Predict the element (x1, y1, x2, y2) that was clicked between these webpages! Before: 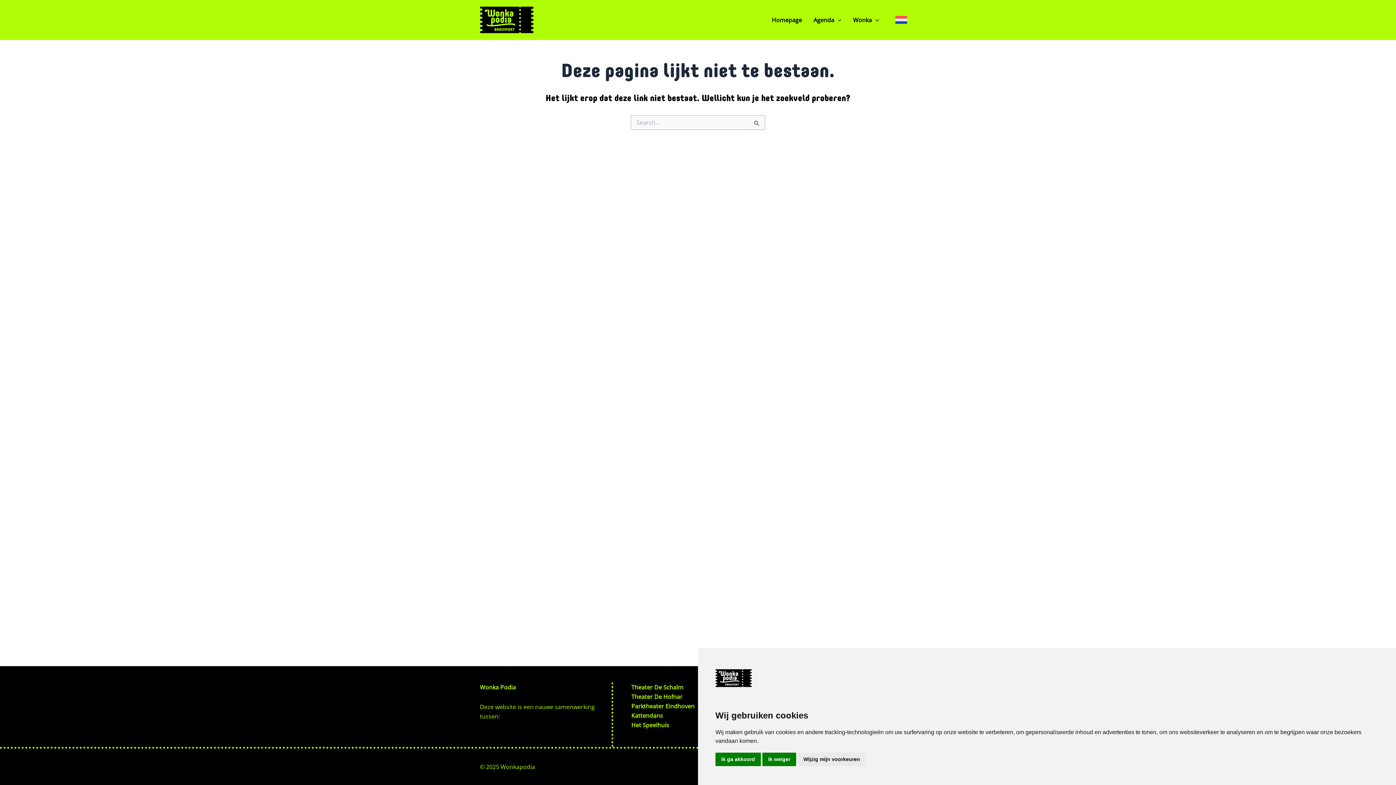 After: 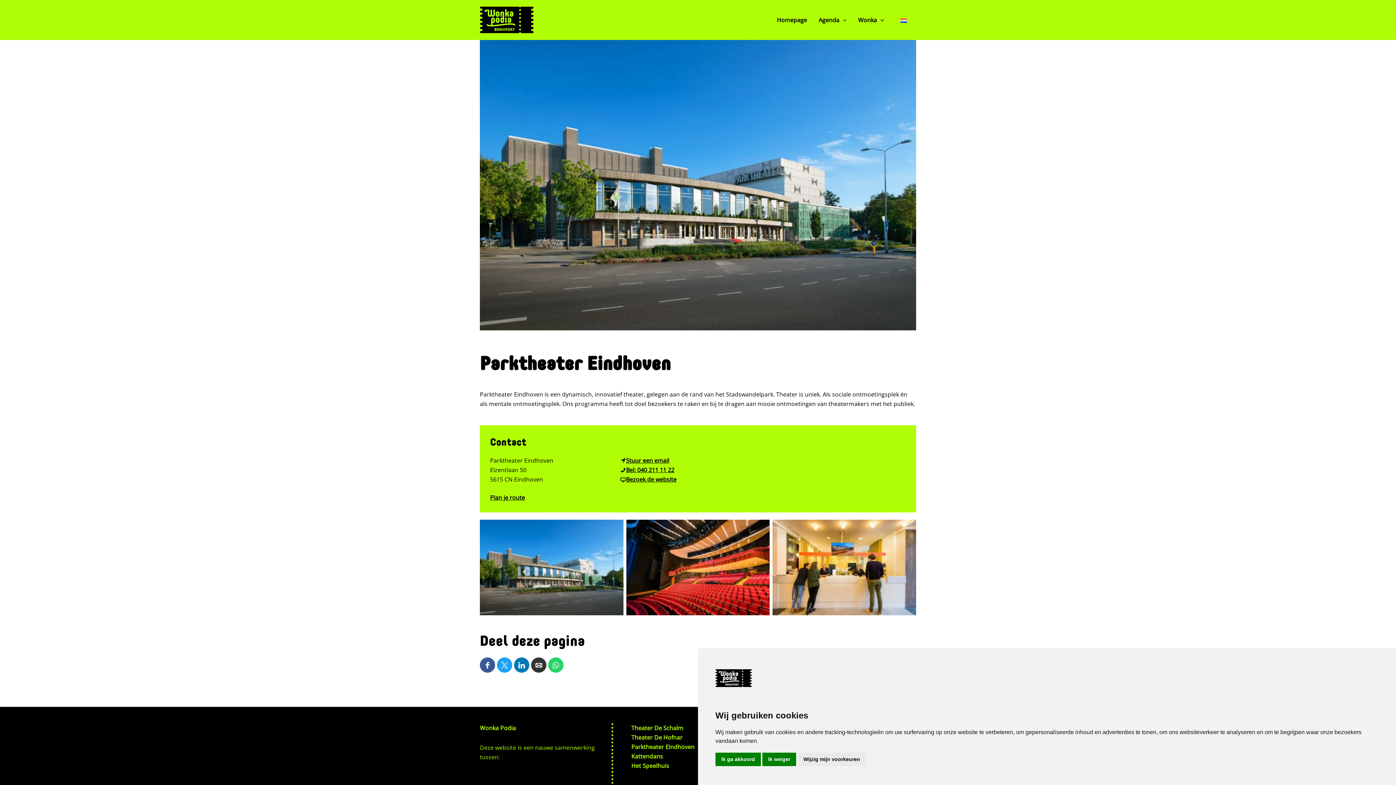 Action: bbox: (631, 701, 752, 711) label: Parktheater Eindhoven